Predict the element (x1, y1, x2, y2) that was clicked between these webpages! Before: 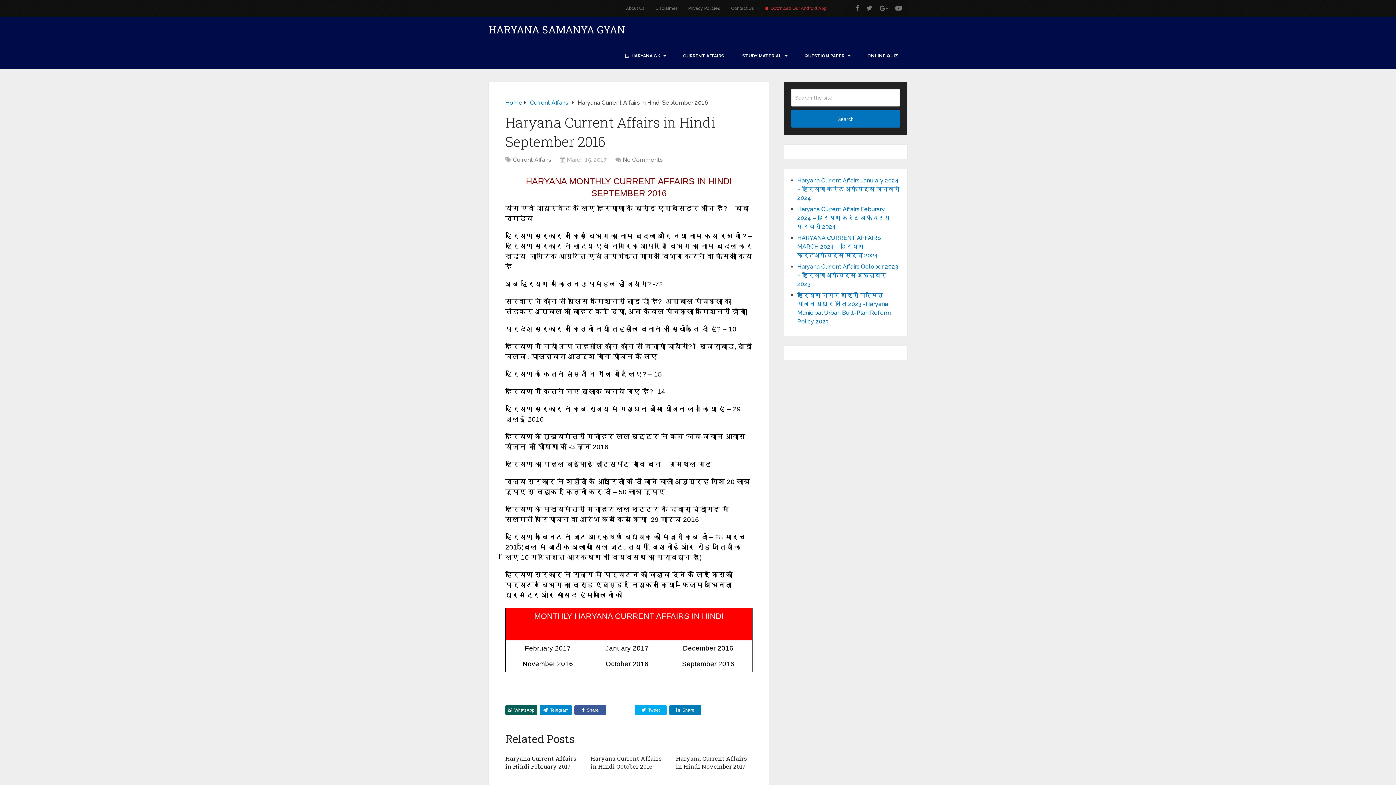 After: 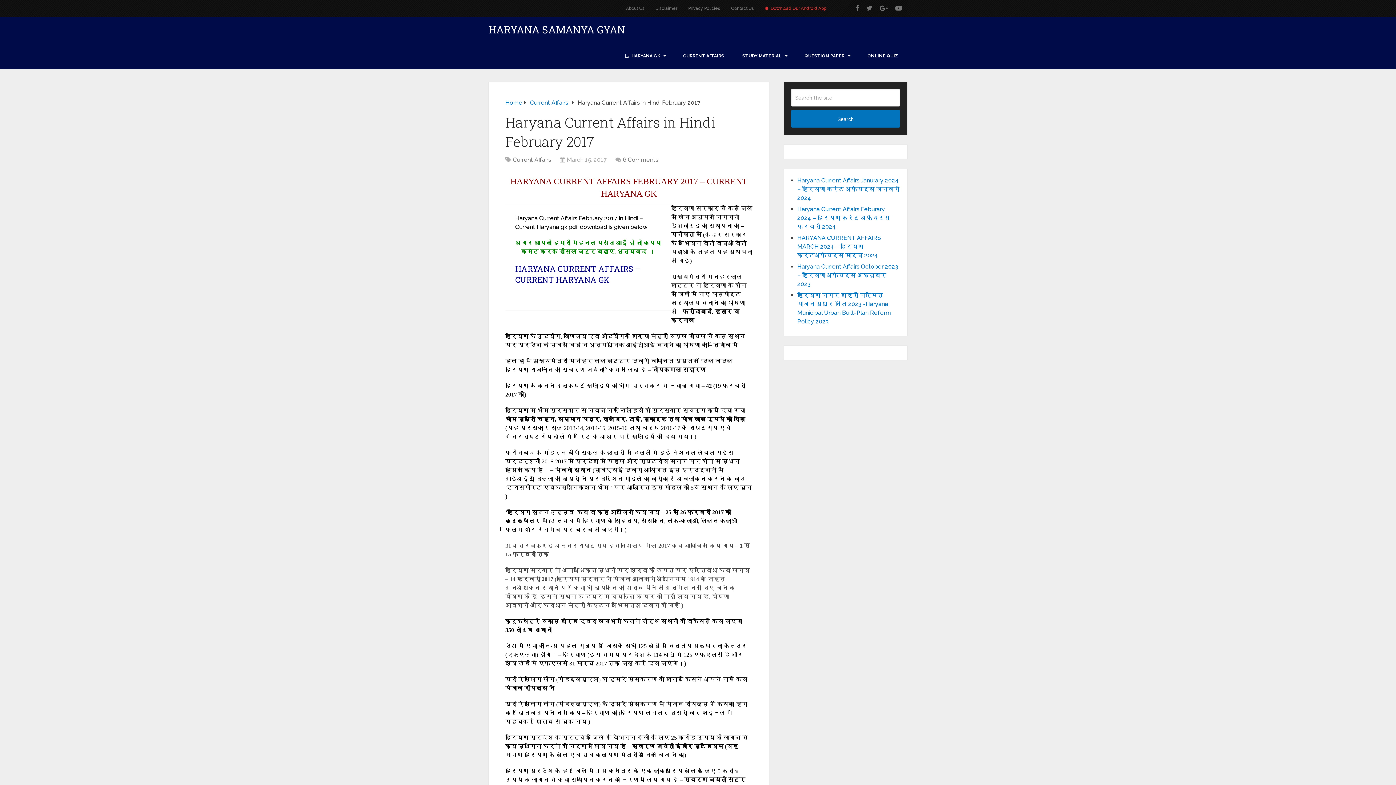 Action: label: Haryana Current Affairs in Hindi February 2017 bbox: (505, 754, 576, 770)